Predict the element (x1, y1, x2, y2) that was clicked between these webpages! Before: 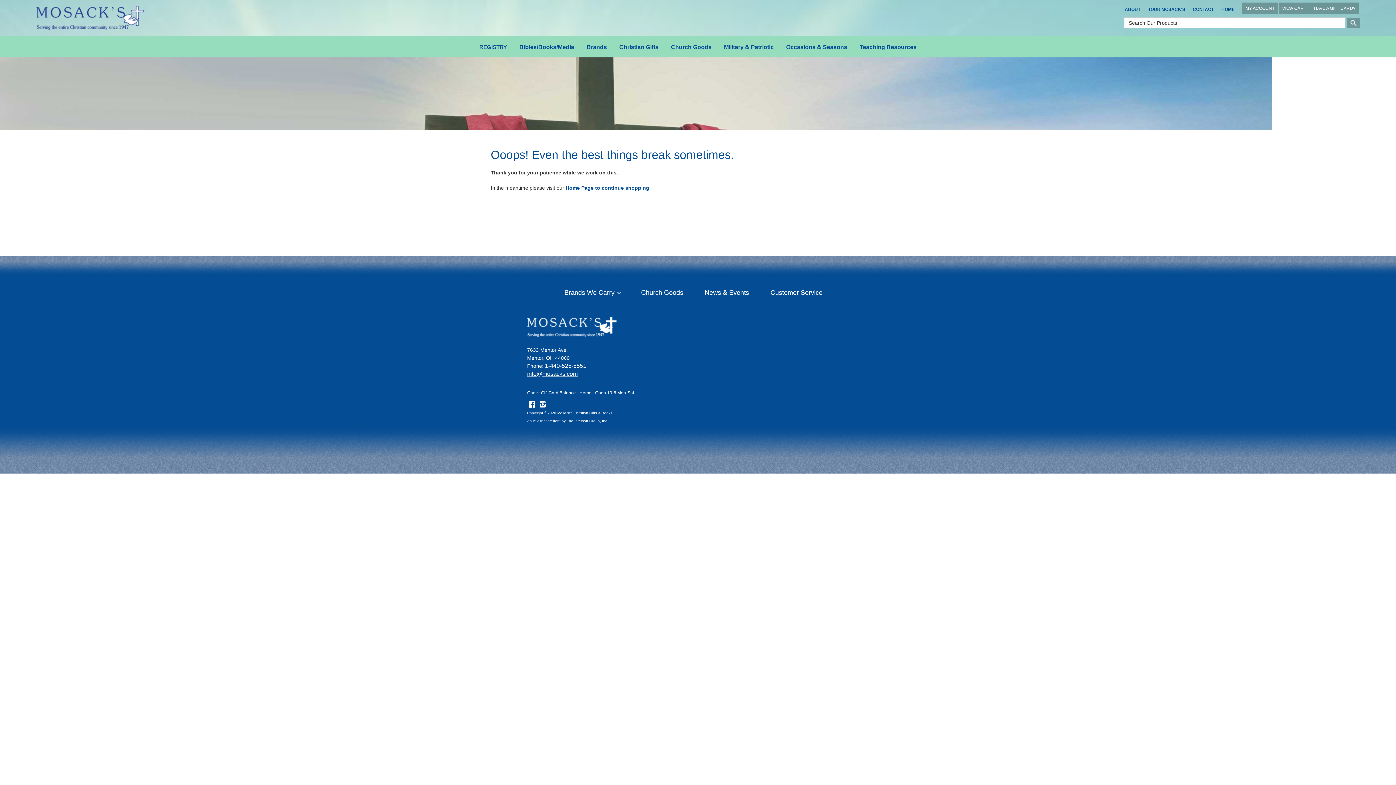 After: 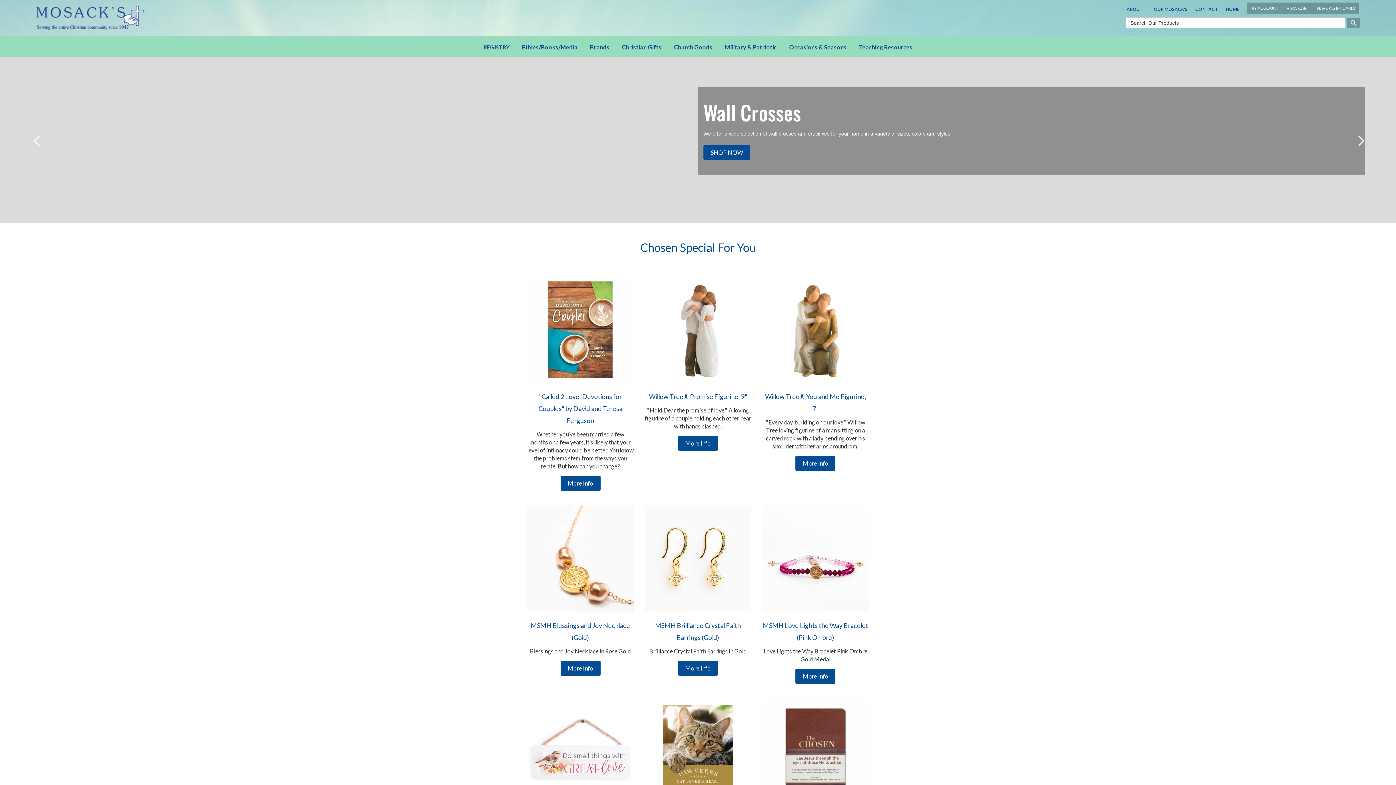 Action: bbox: (36, 14, 145, 20)